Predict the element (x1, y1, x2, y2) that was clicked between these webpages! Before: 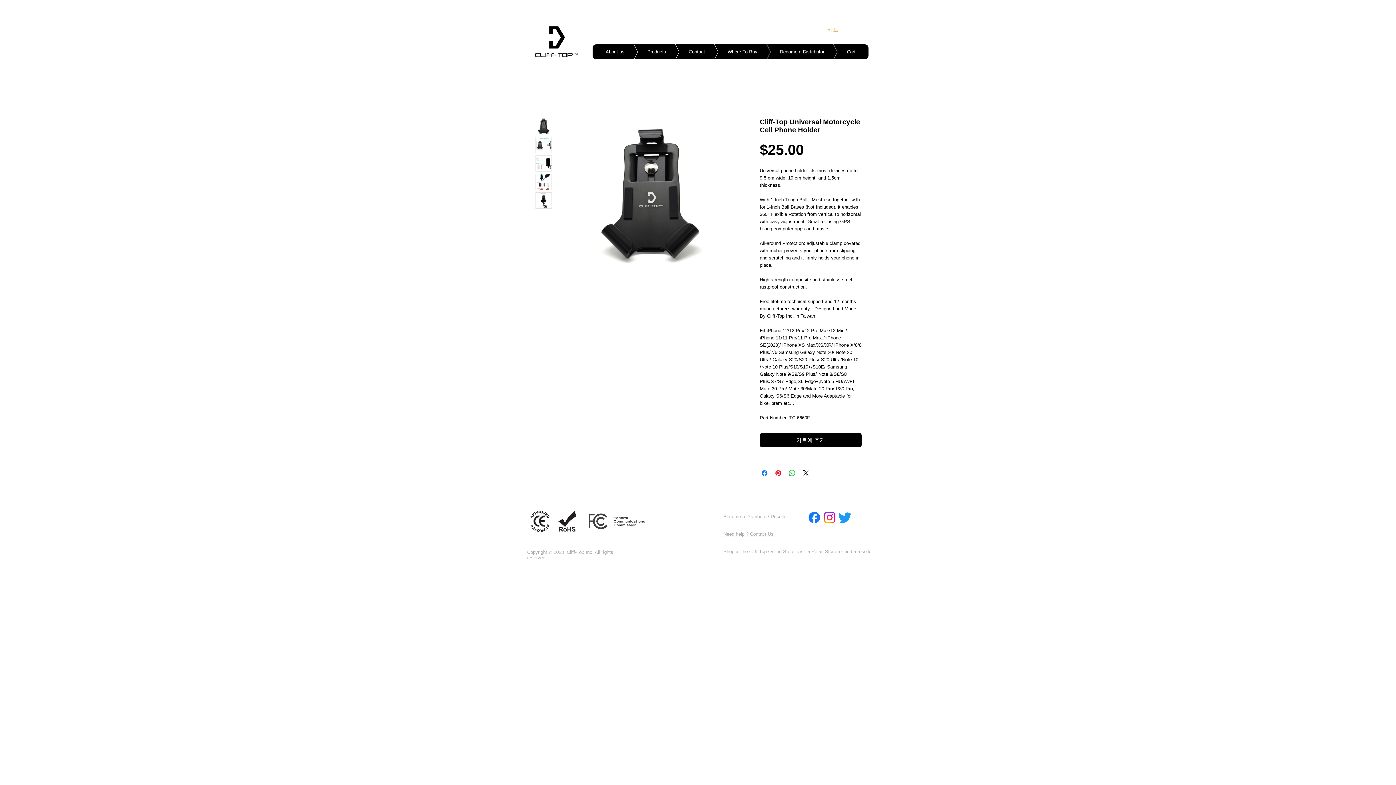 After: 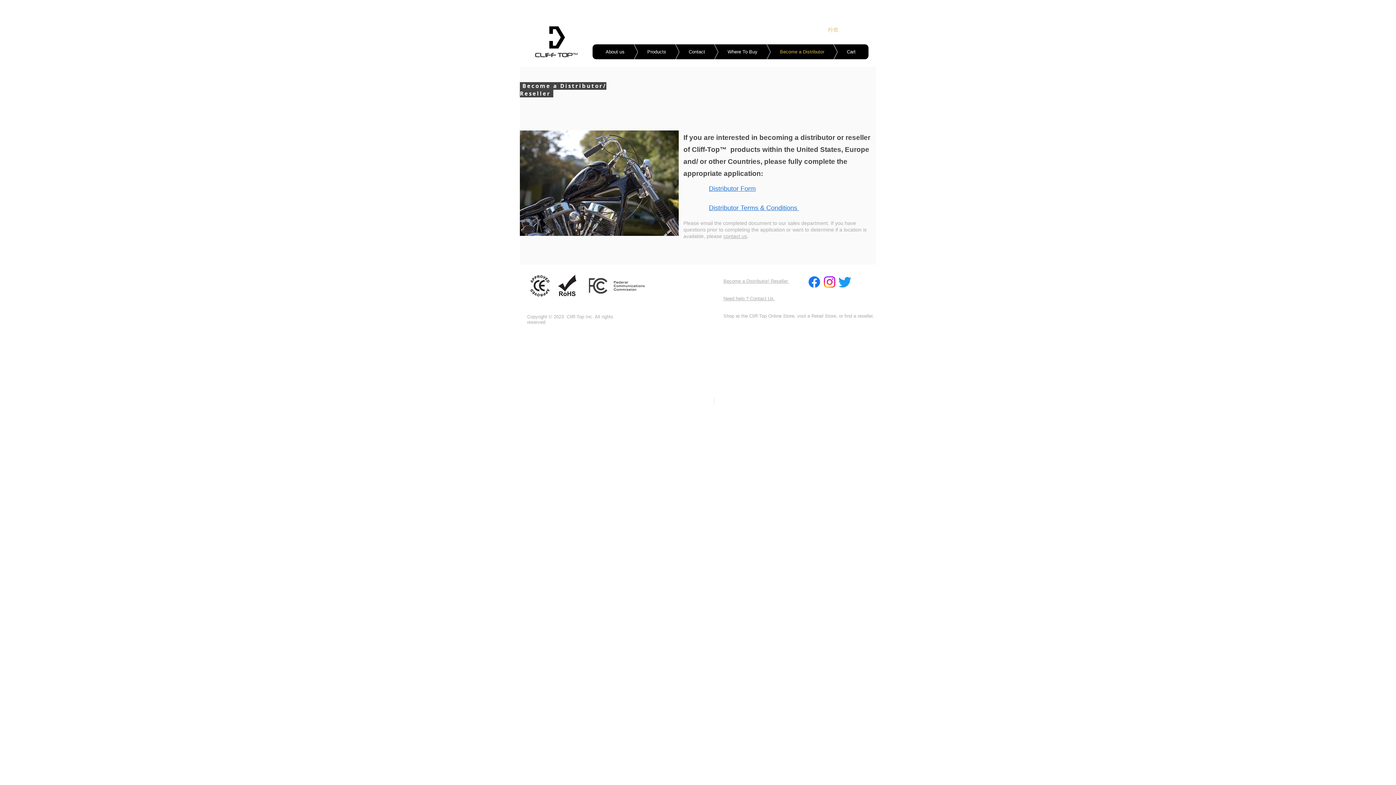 Action: bbox: (745, 44, 837, 59) label: Become a Distributor